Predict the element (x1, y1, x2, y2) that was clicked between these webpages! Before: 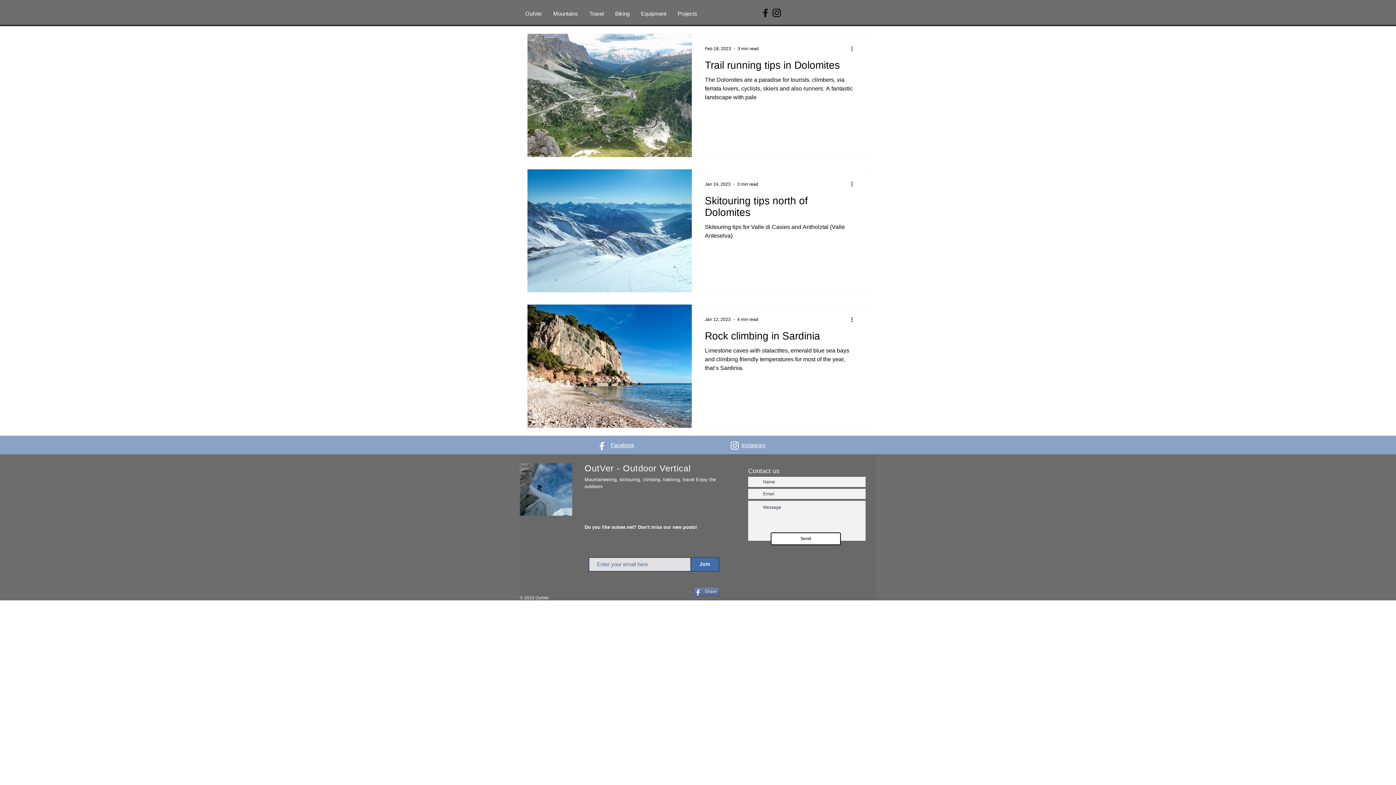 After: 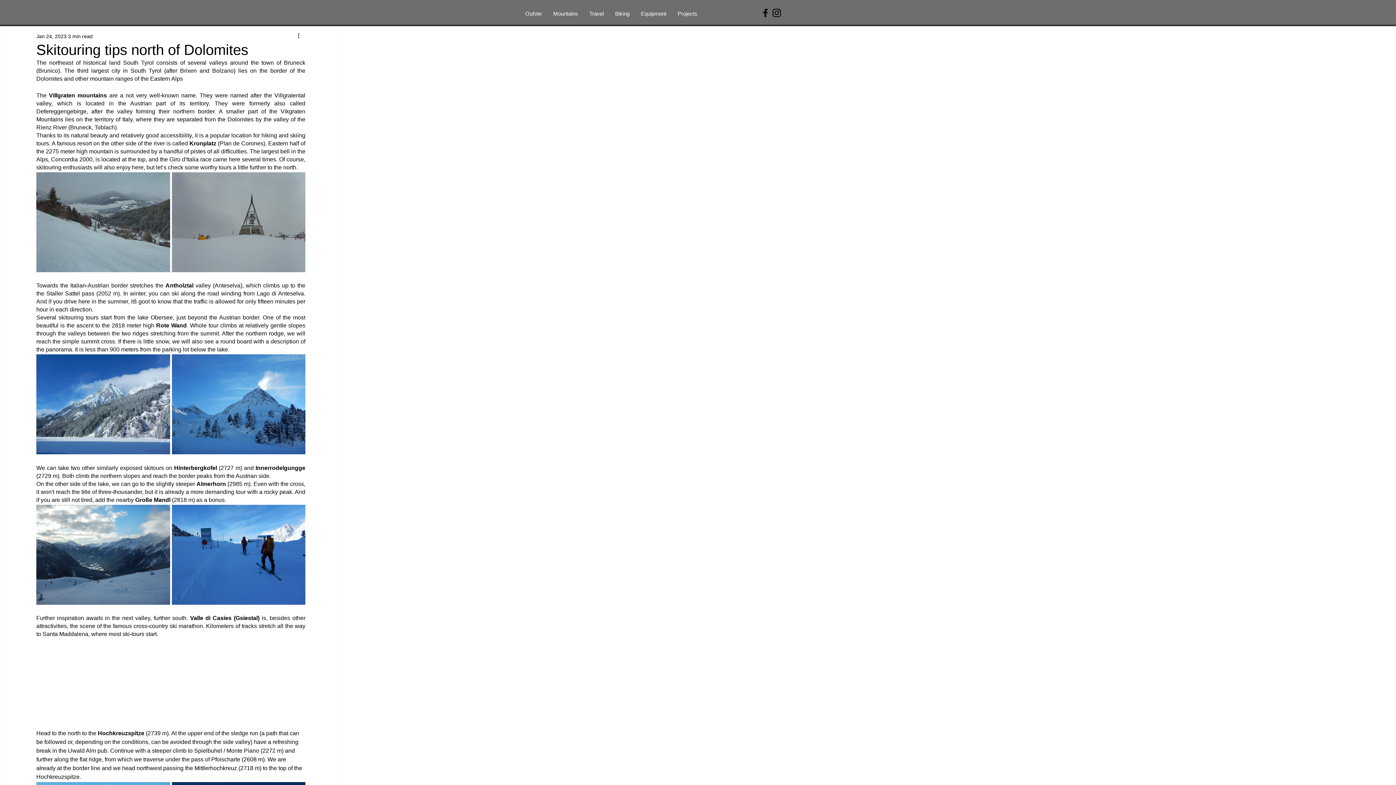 Action: bbox: (705, 194, 855, 222) label: Skitouring tips north of Dolomites